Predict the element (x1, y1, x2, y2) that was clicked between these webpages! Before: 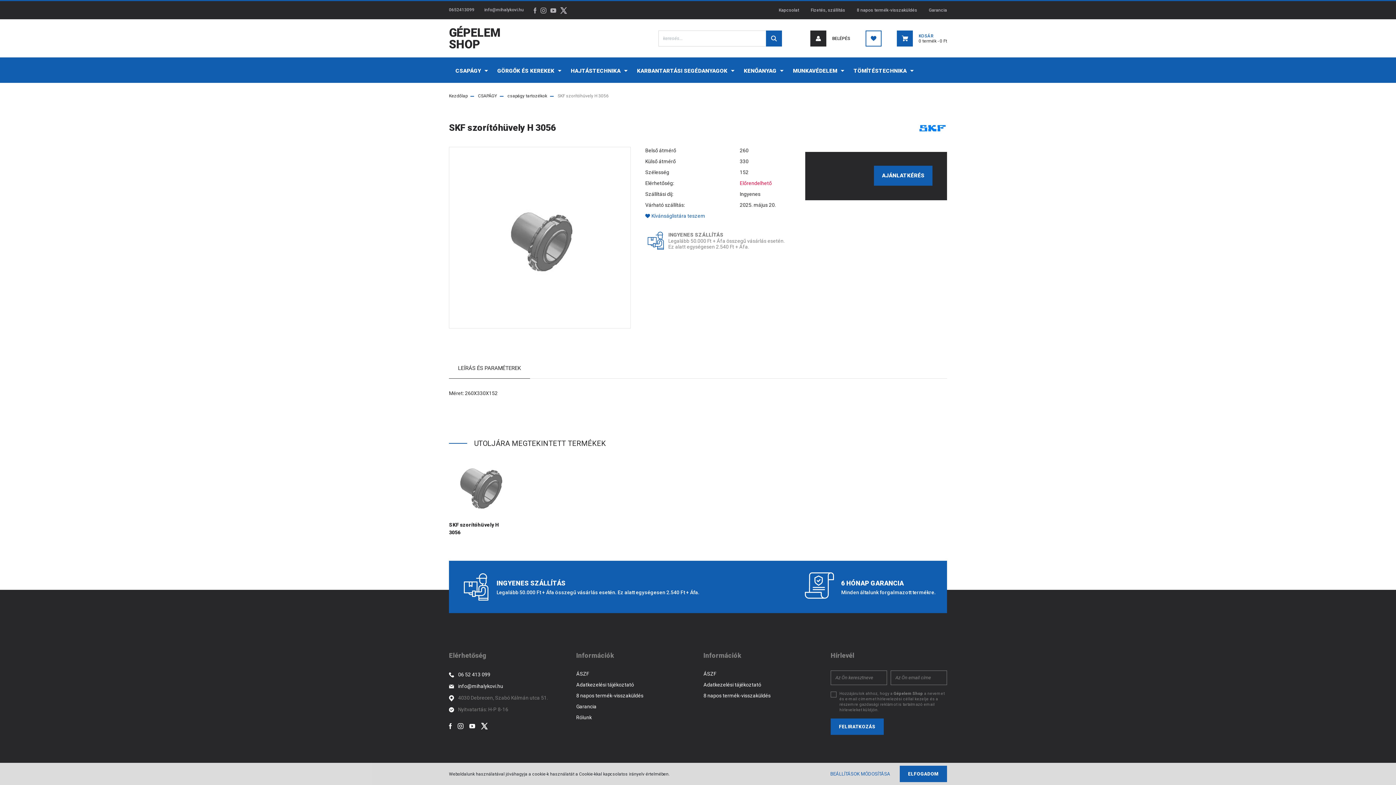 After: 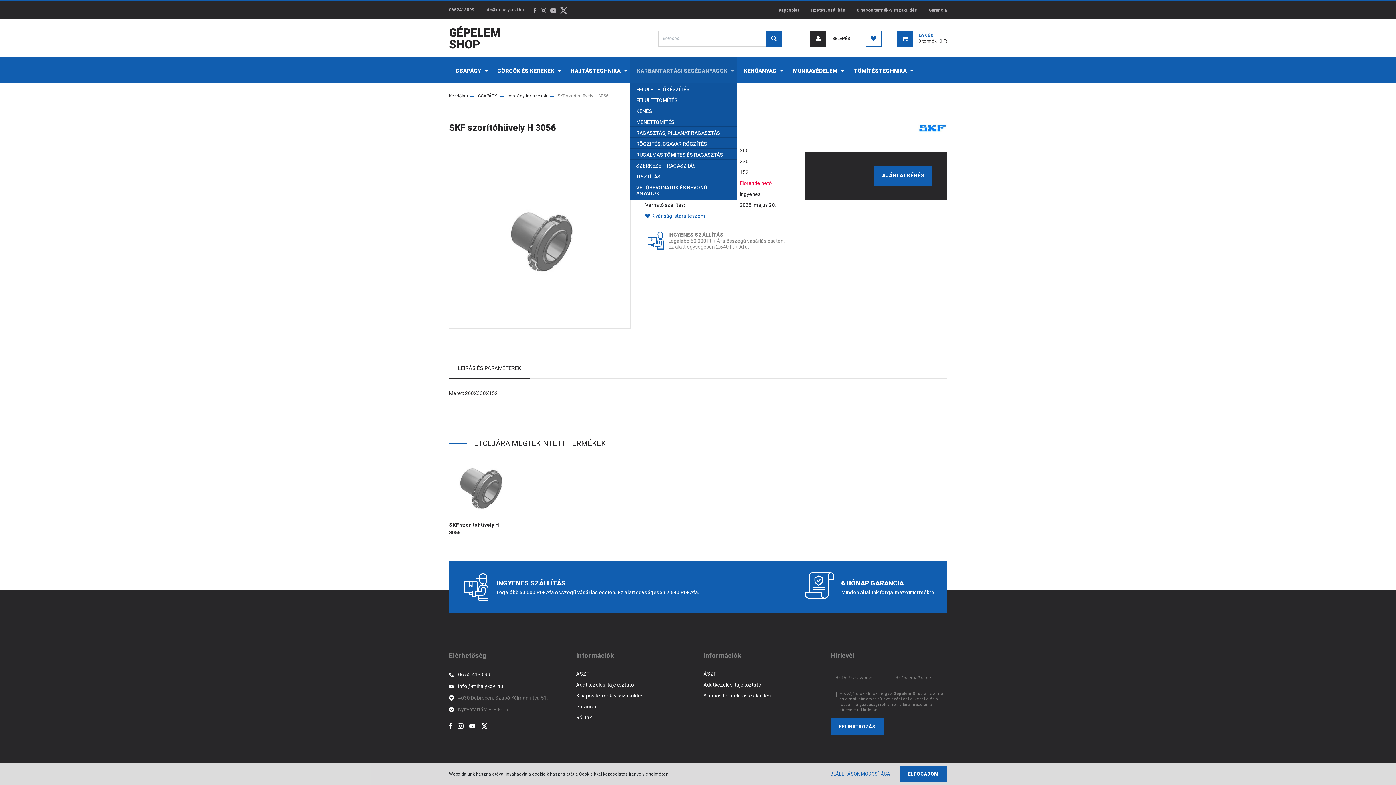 Action: label: KARBANTARTÁSI SEGÉDANYAGOK  bbox: (630, 57, 737, 82)